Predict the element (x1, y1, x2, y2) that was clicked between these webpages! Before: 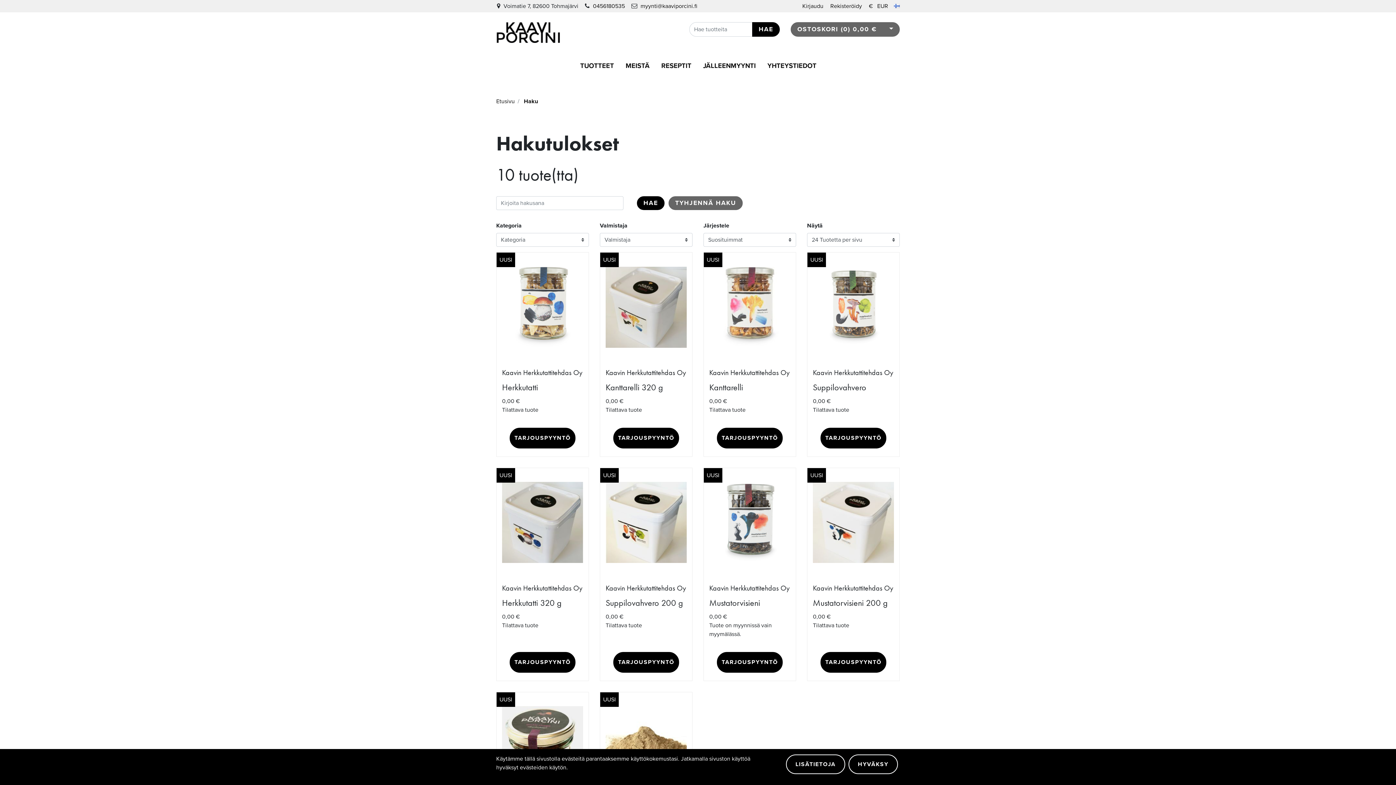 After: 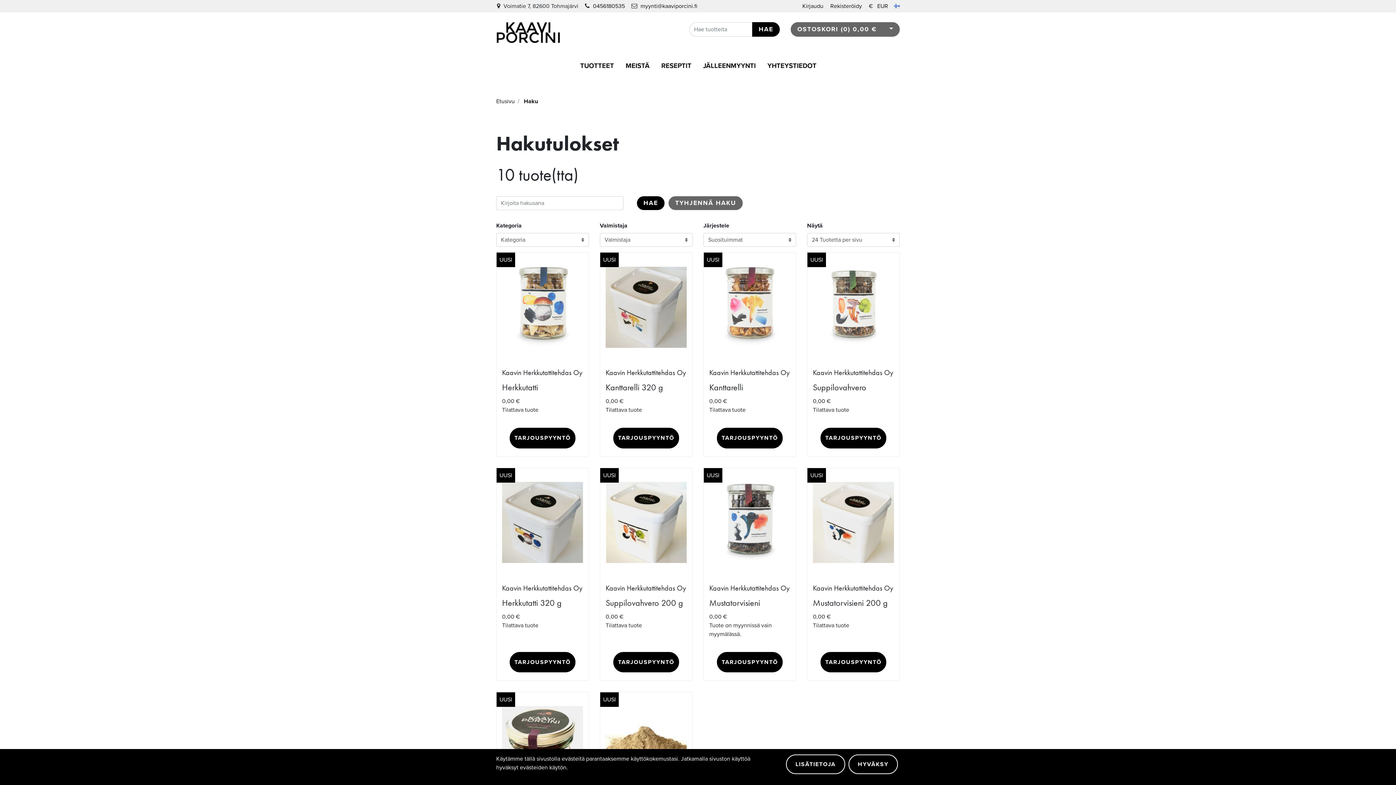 Action: bbox: (524, 97, 538, 105) label: Haku